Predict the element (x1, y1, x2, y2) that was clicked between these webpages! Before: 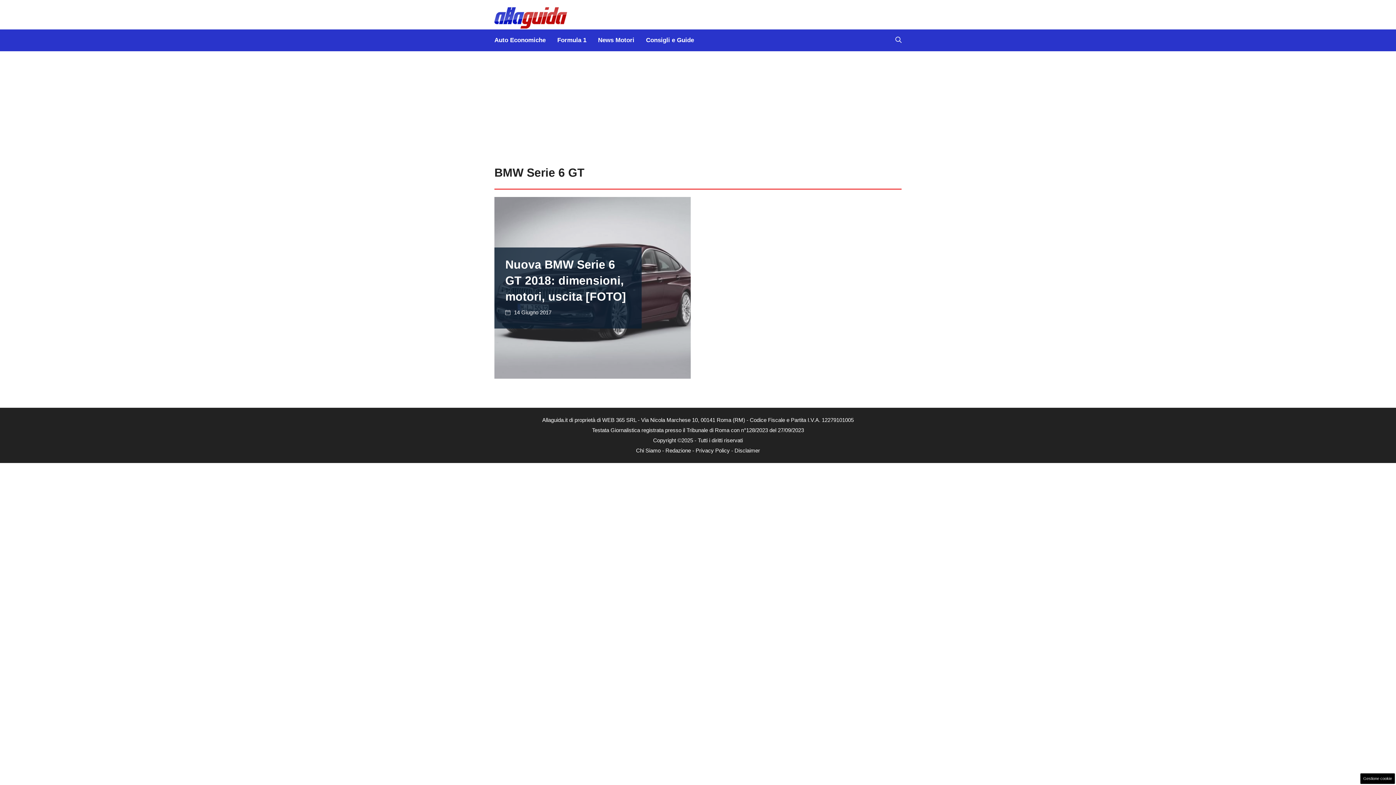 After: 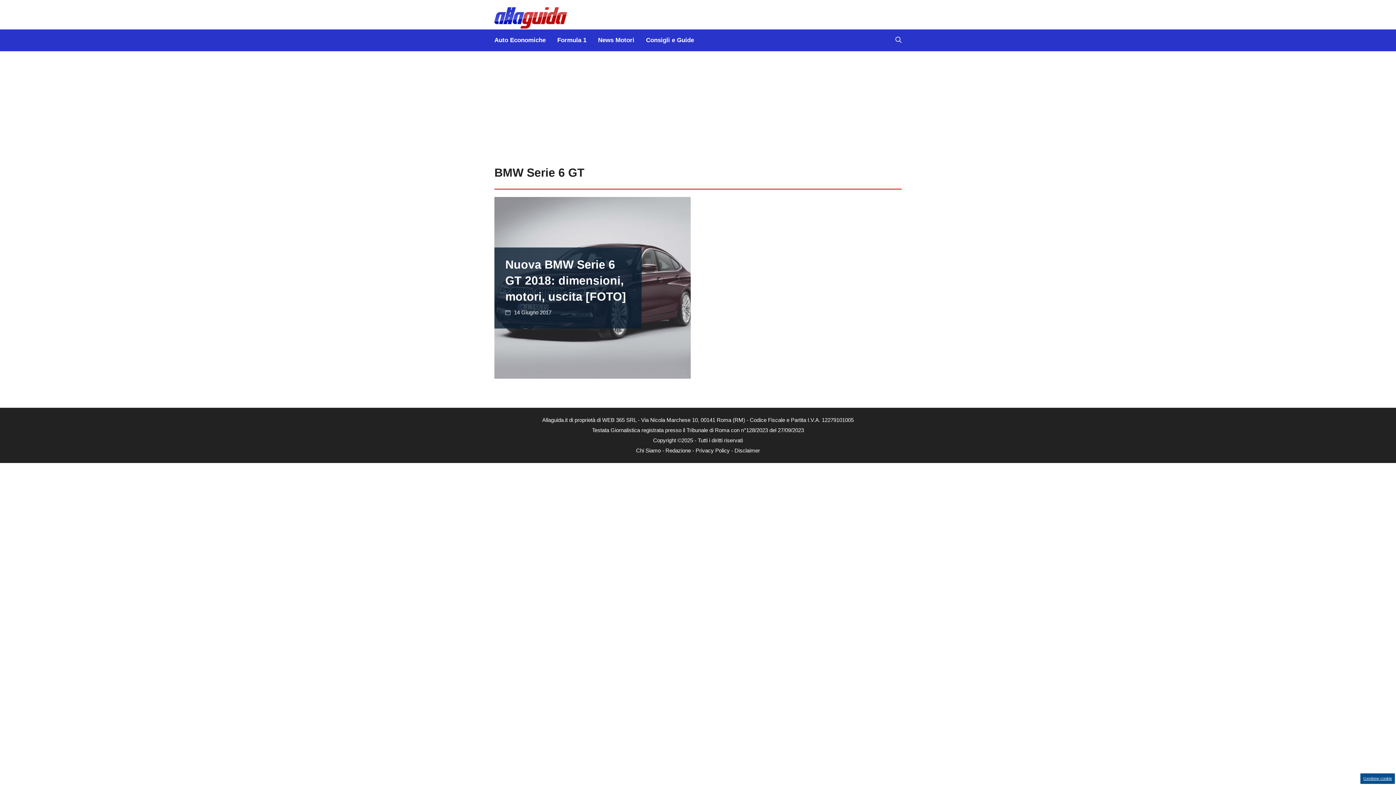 Action: label: Gestione cookie bbox: (1360, 773, 1395, 784)